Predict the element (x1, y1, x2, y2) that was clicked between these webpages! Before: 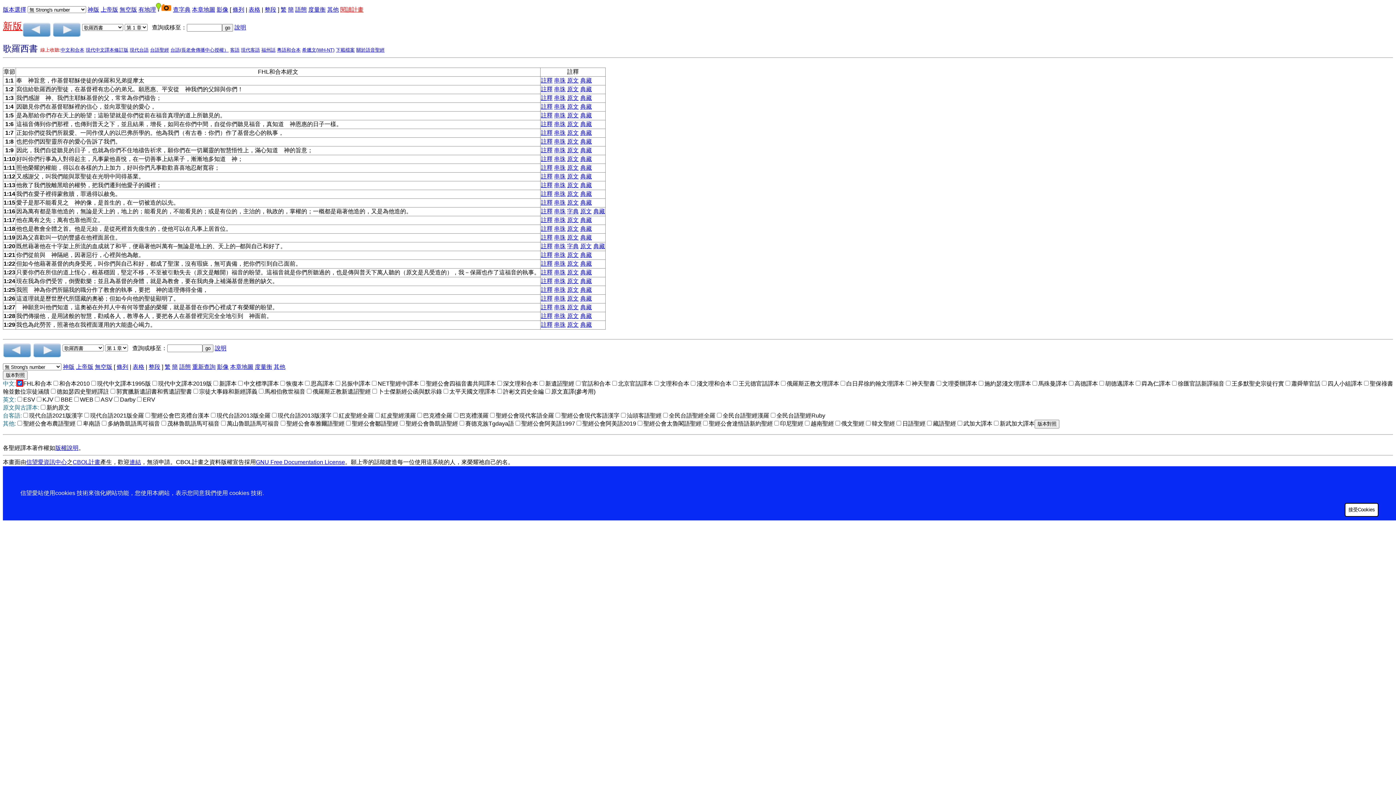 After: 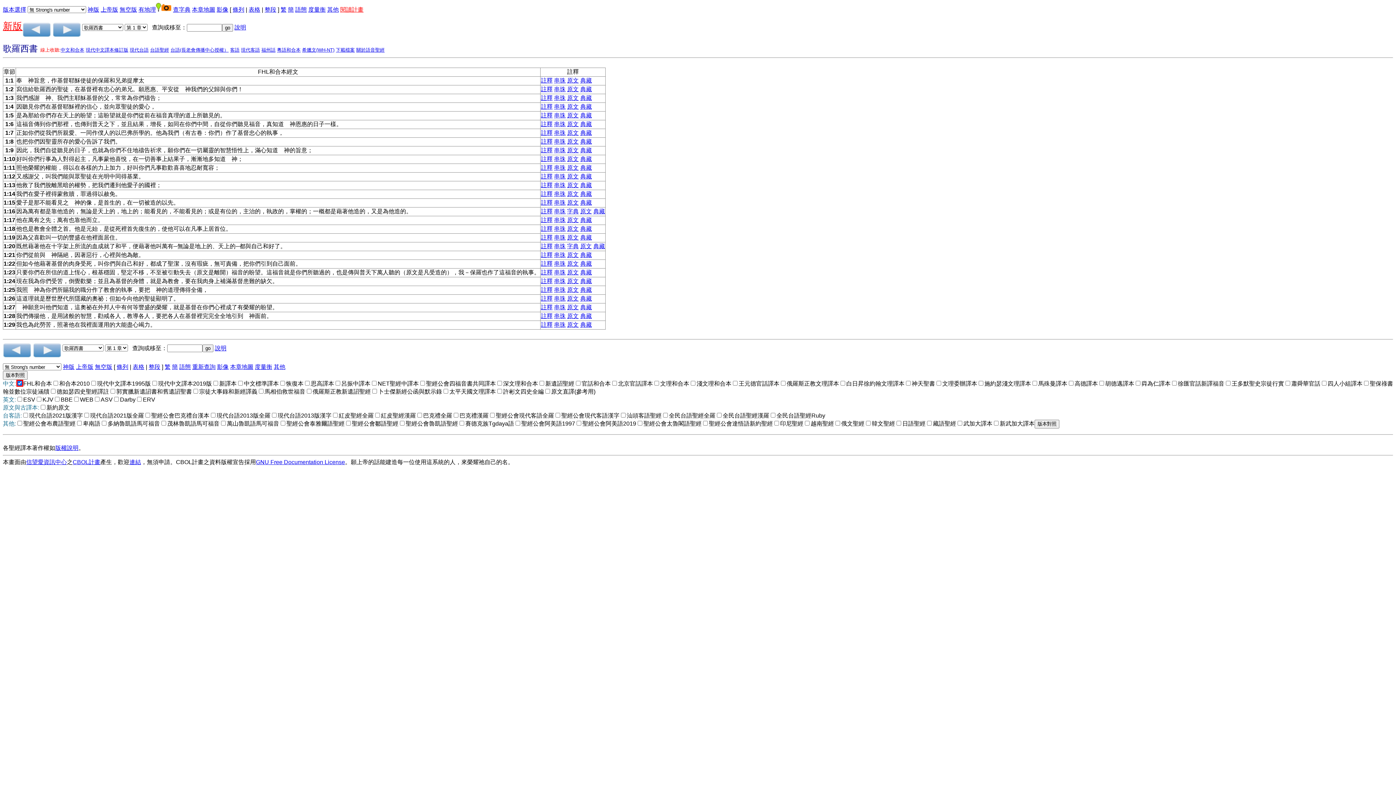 Action: bbox: (1345, 503, 1378, 516) label: 接受Cookies